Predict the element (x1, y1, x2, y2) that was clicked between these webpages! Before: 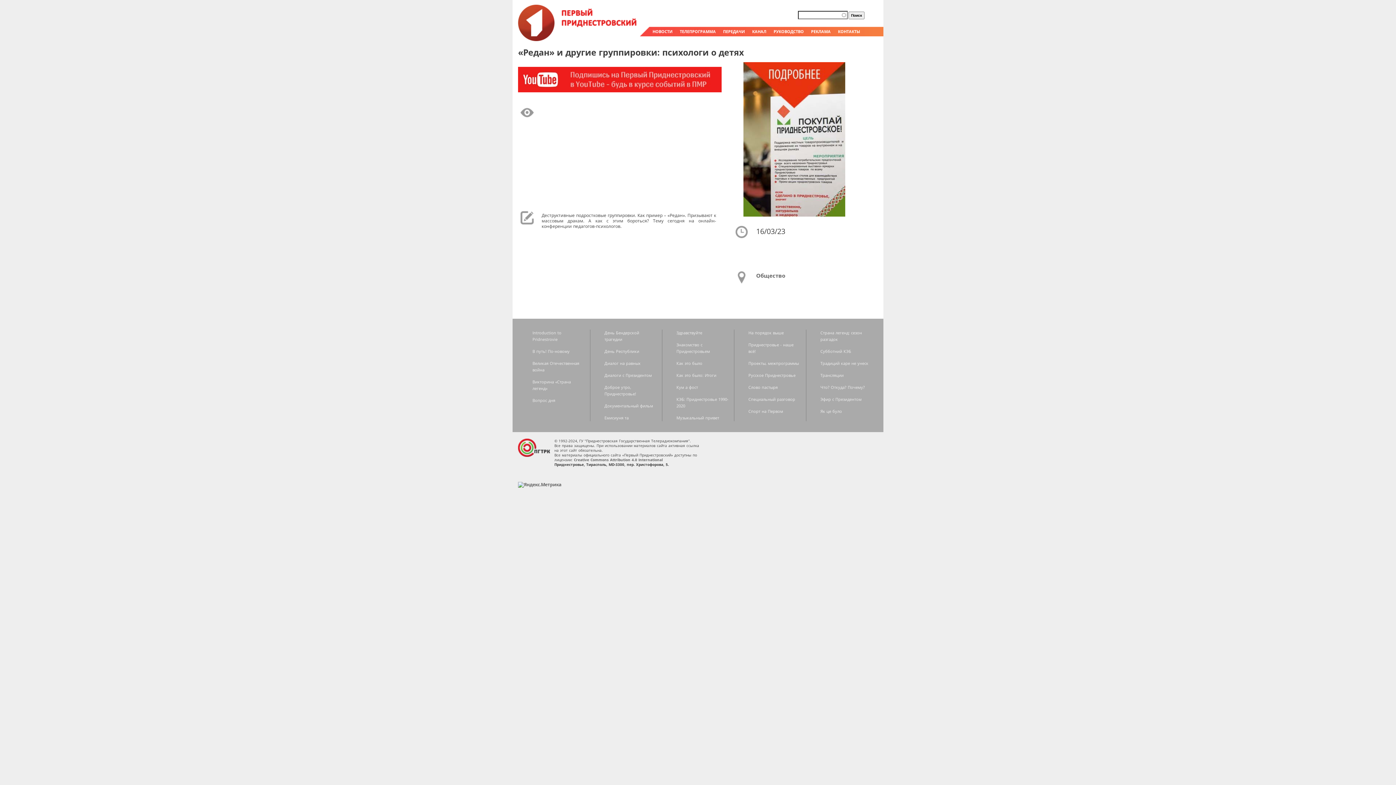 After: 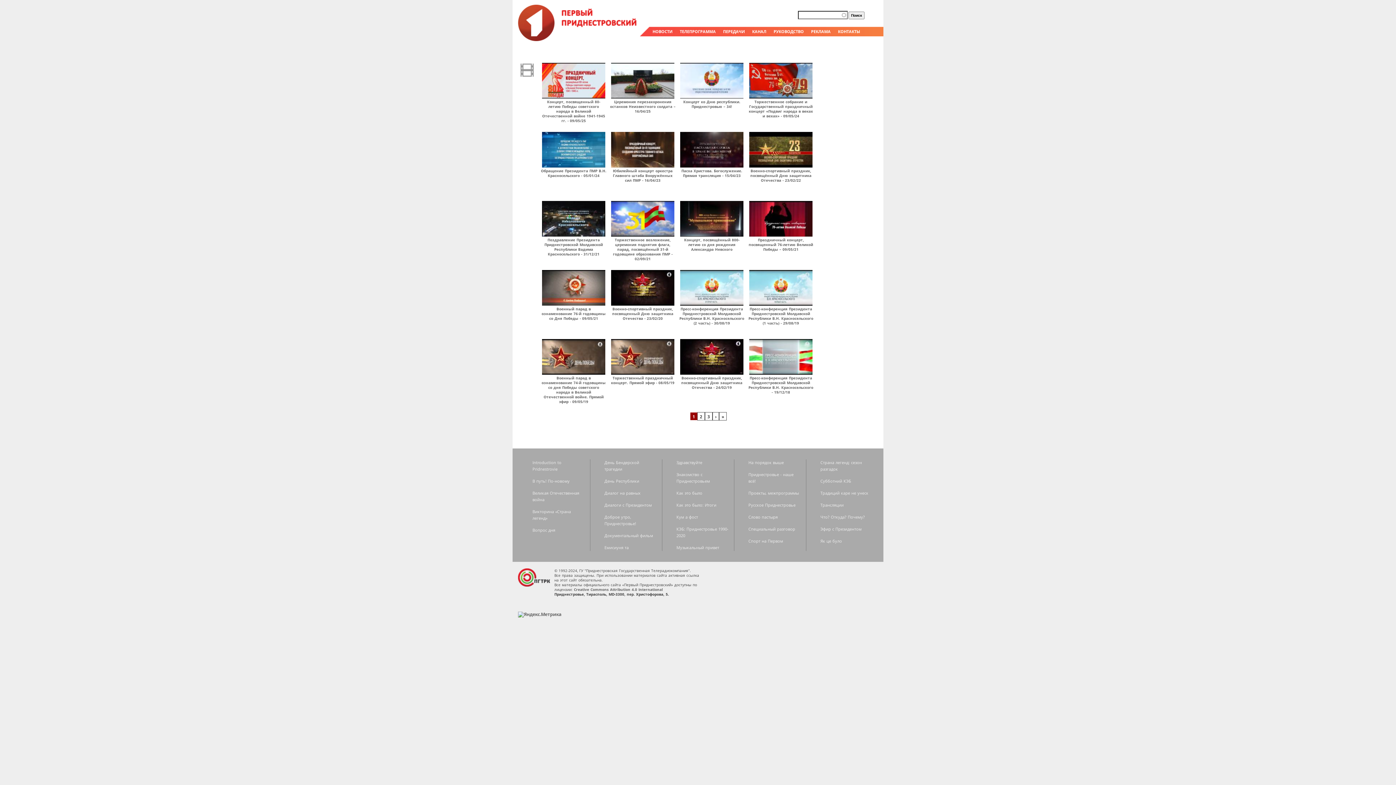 Action: bbox: (820, 372, 843, 378) label: Трансляции